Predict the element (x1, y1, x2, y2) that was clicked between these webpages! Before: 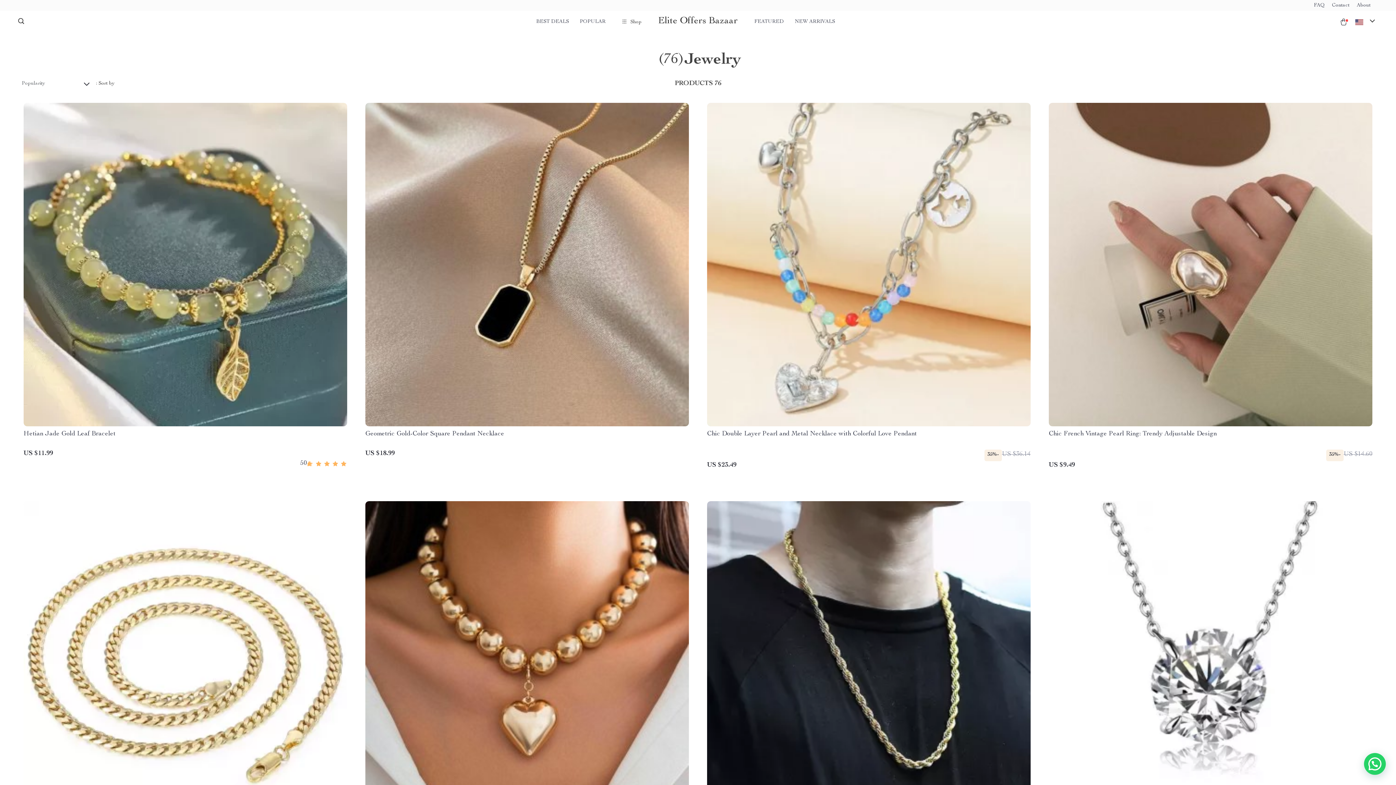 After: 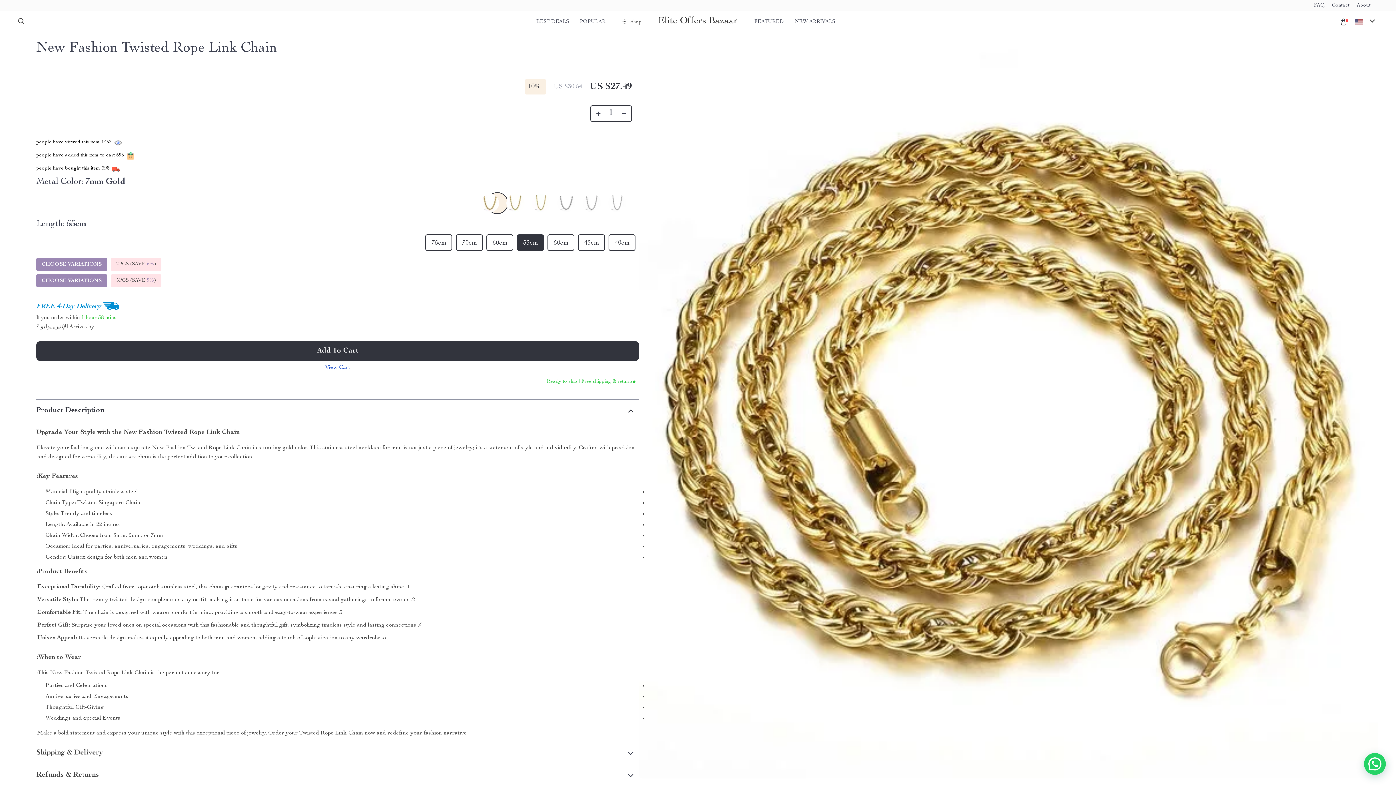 Action: bbox: (701, 496, 1036, 880) label: New Fashion Twisted Rope Link Chain
US $30.54
-10%
US $27.49